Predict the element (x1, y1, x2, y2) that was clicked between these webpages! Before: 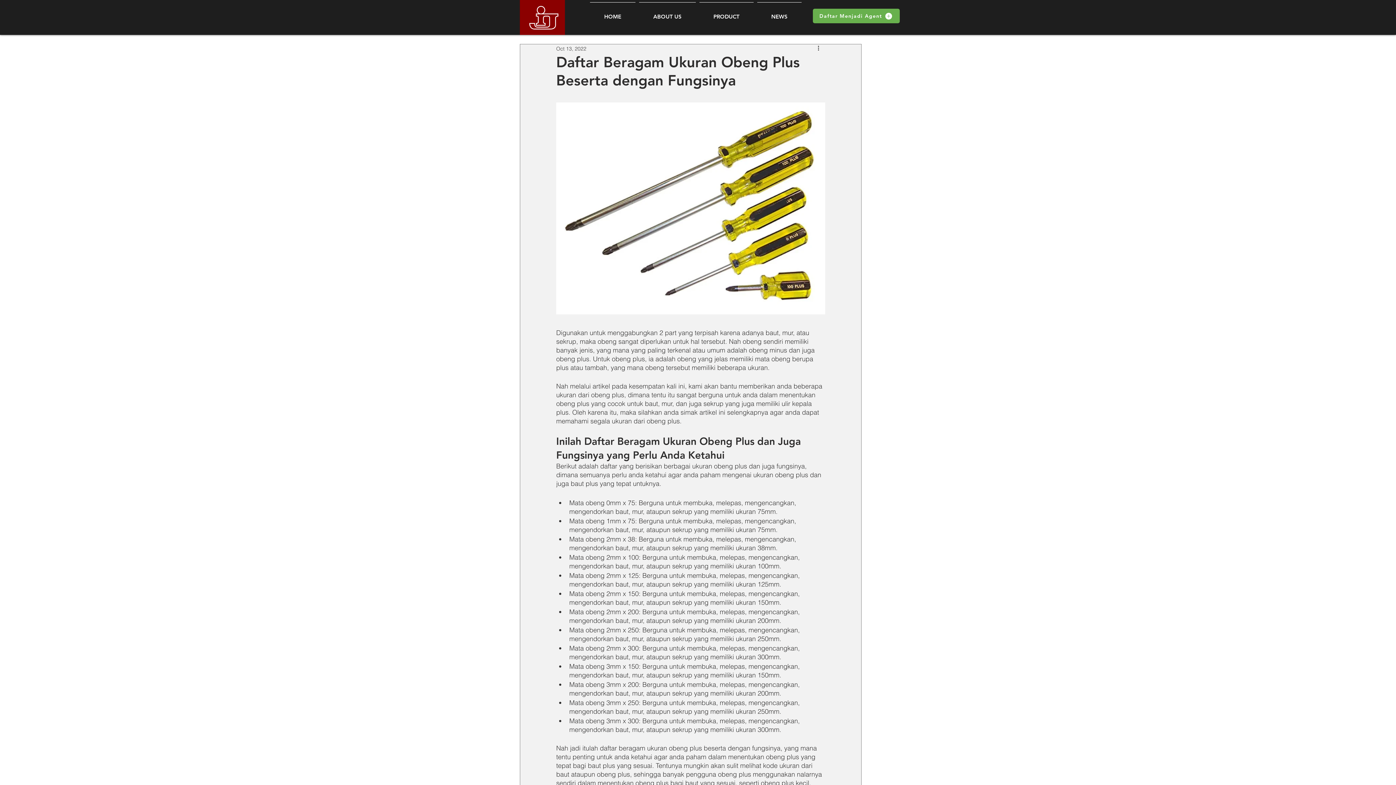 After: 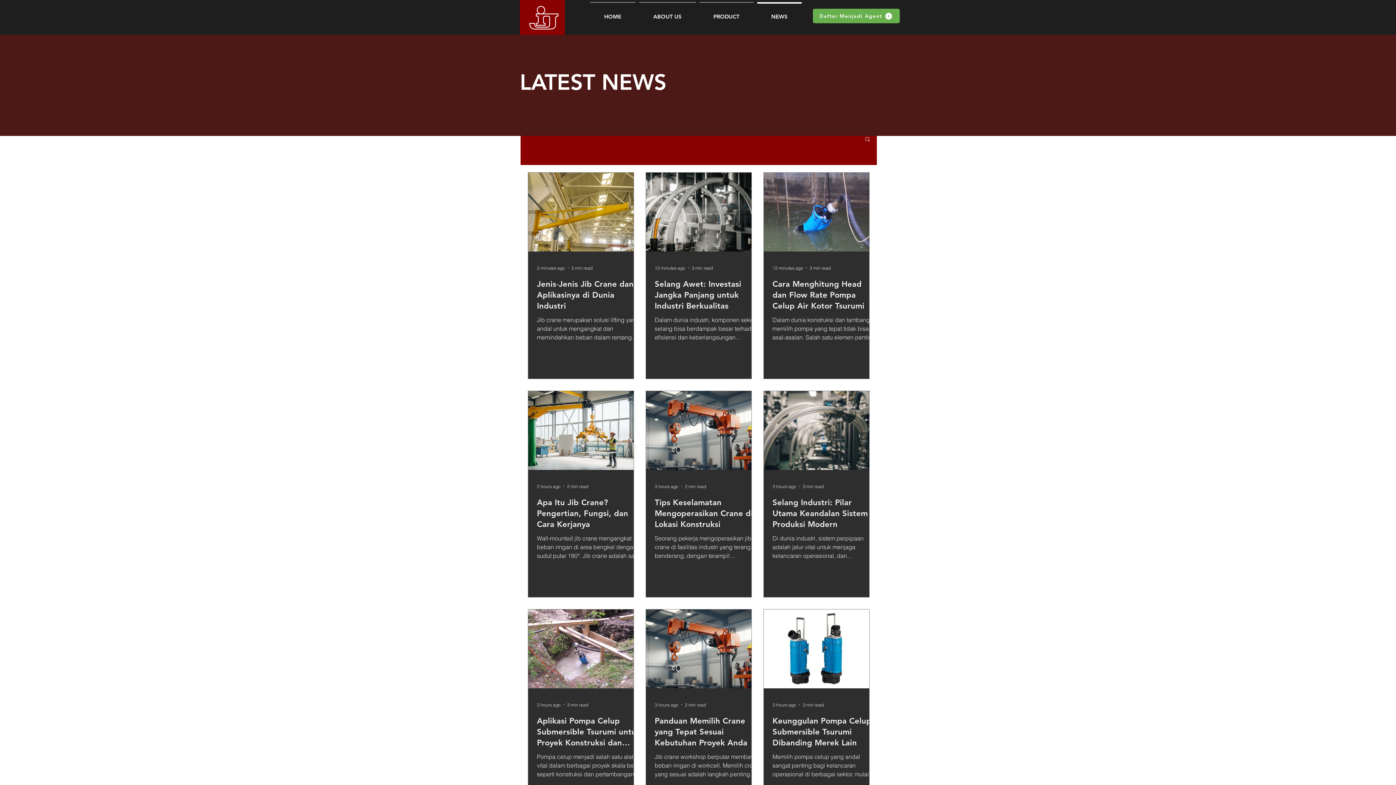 Action: bbox: (755, 2, 803, 24) label: NEWS